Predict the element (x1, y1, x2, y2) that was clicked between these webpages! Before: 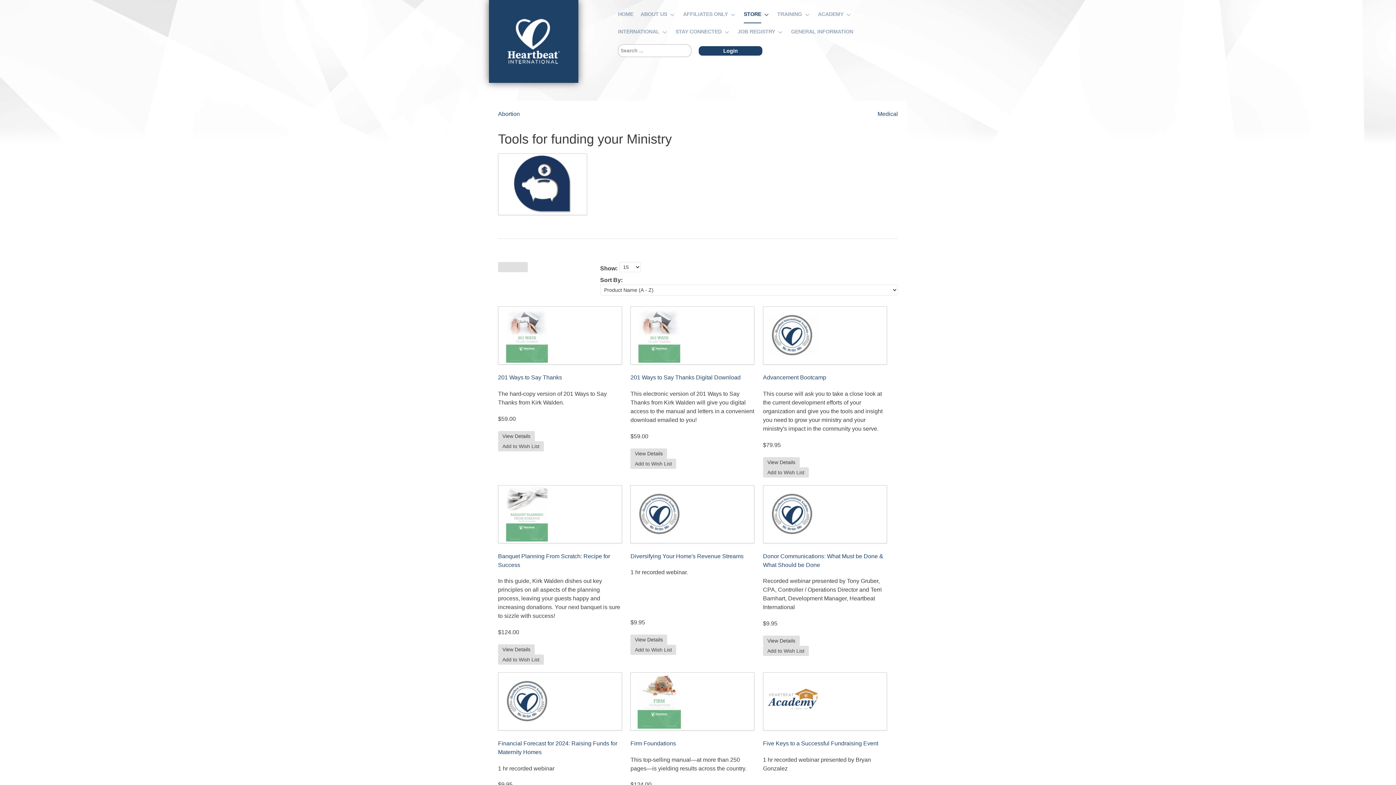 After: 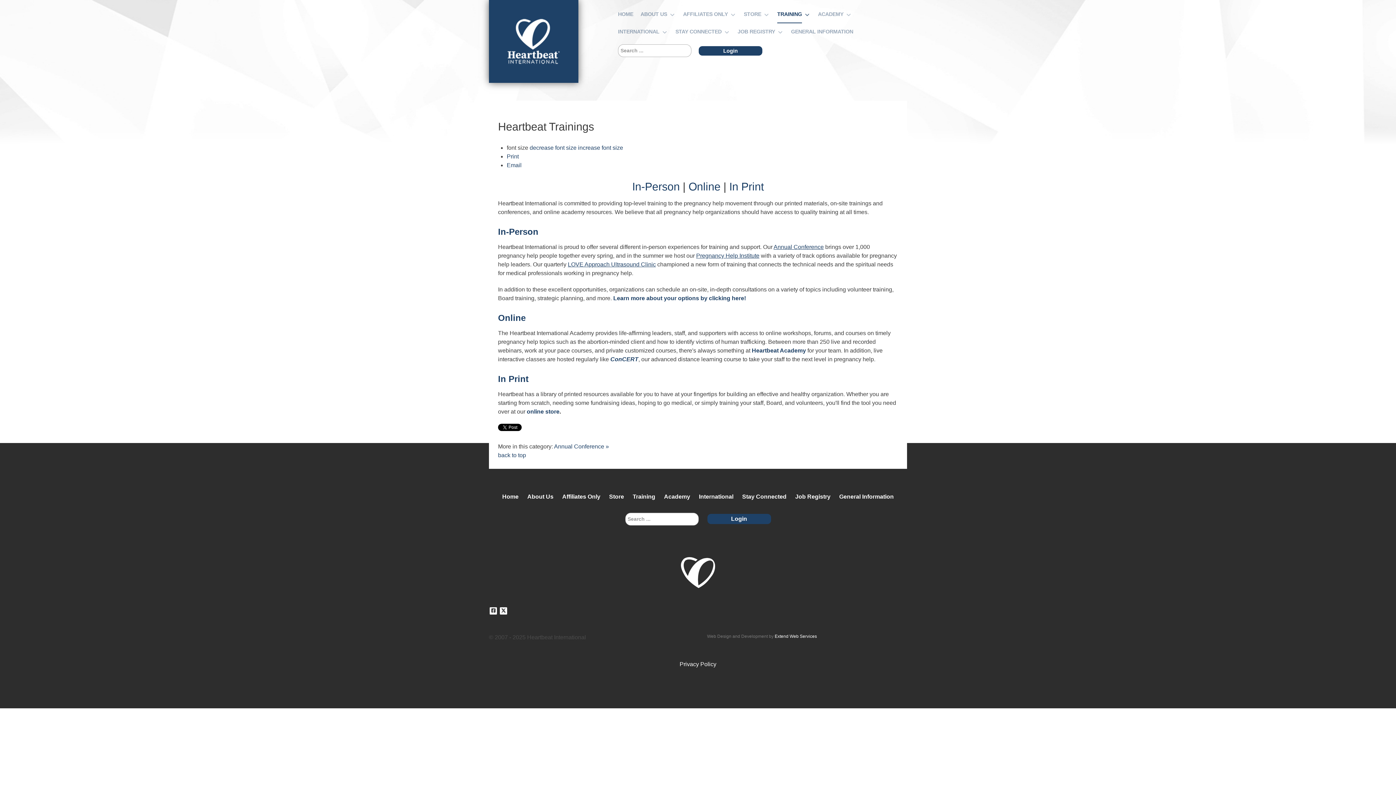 Action: bbox: (777, 10, 810, 17) label: TRAINING 